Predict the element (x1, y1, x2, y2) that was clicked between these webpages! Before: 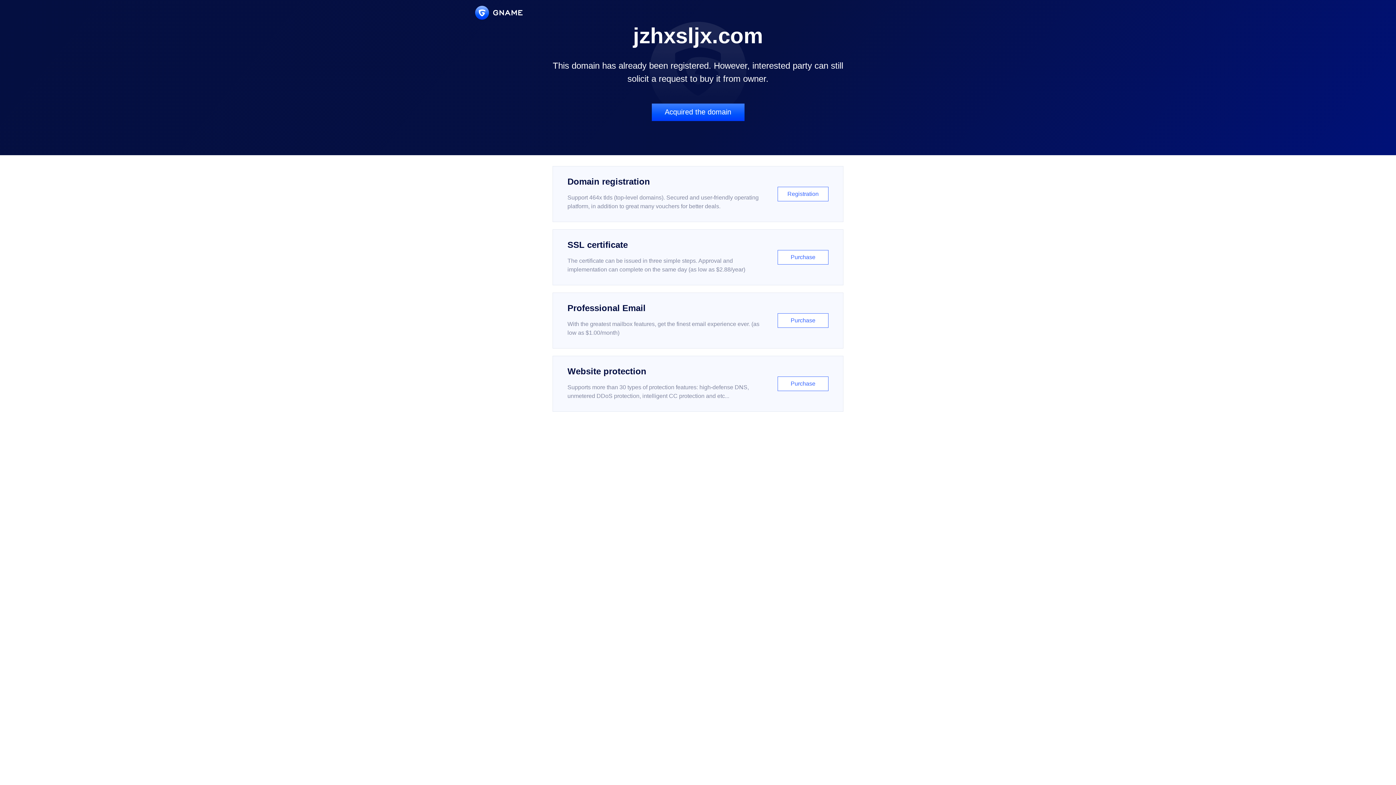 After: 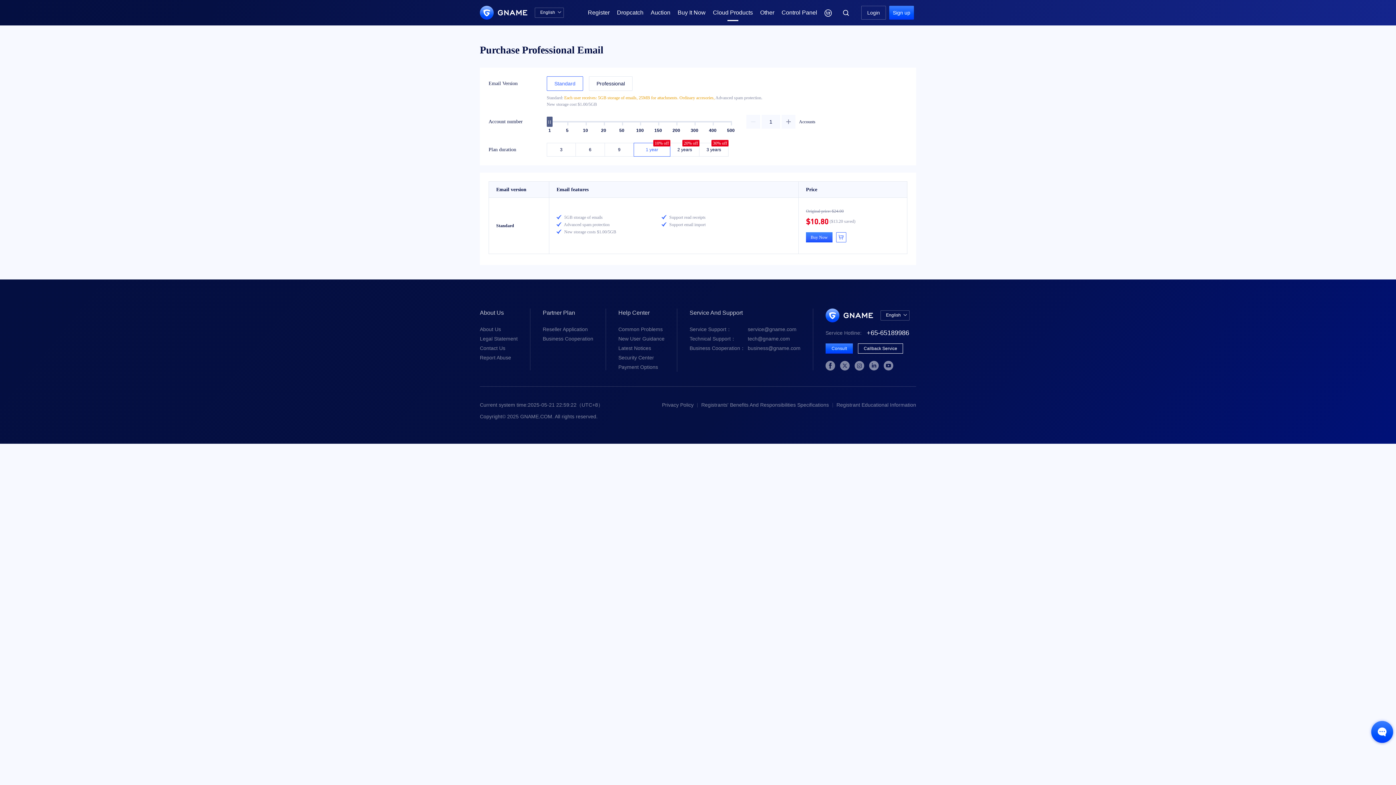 Action: bbox: (552, 292, 843, 348) label: Professional Email

With the greatest mailbox features, get the finest email experience ever. (as low as $1.00/month)

Purchase